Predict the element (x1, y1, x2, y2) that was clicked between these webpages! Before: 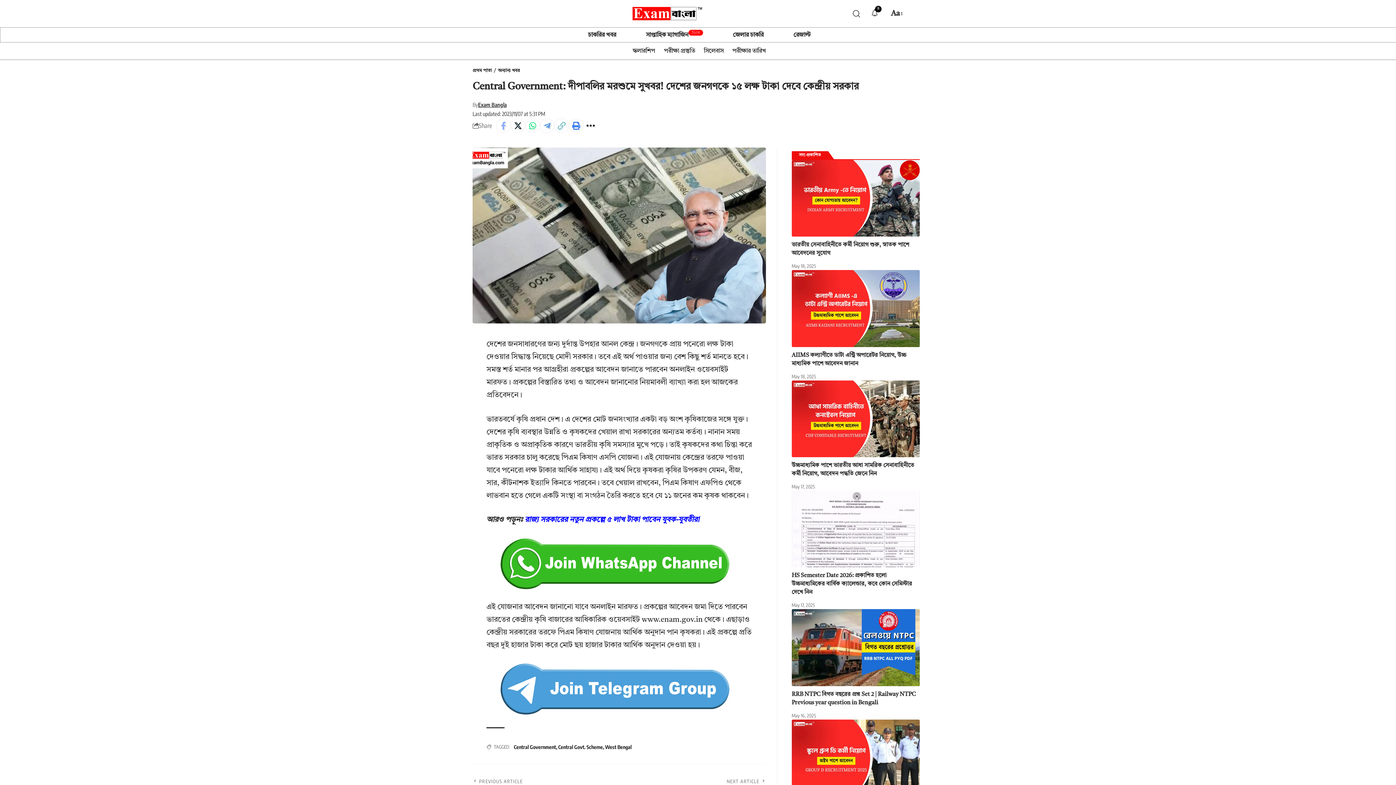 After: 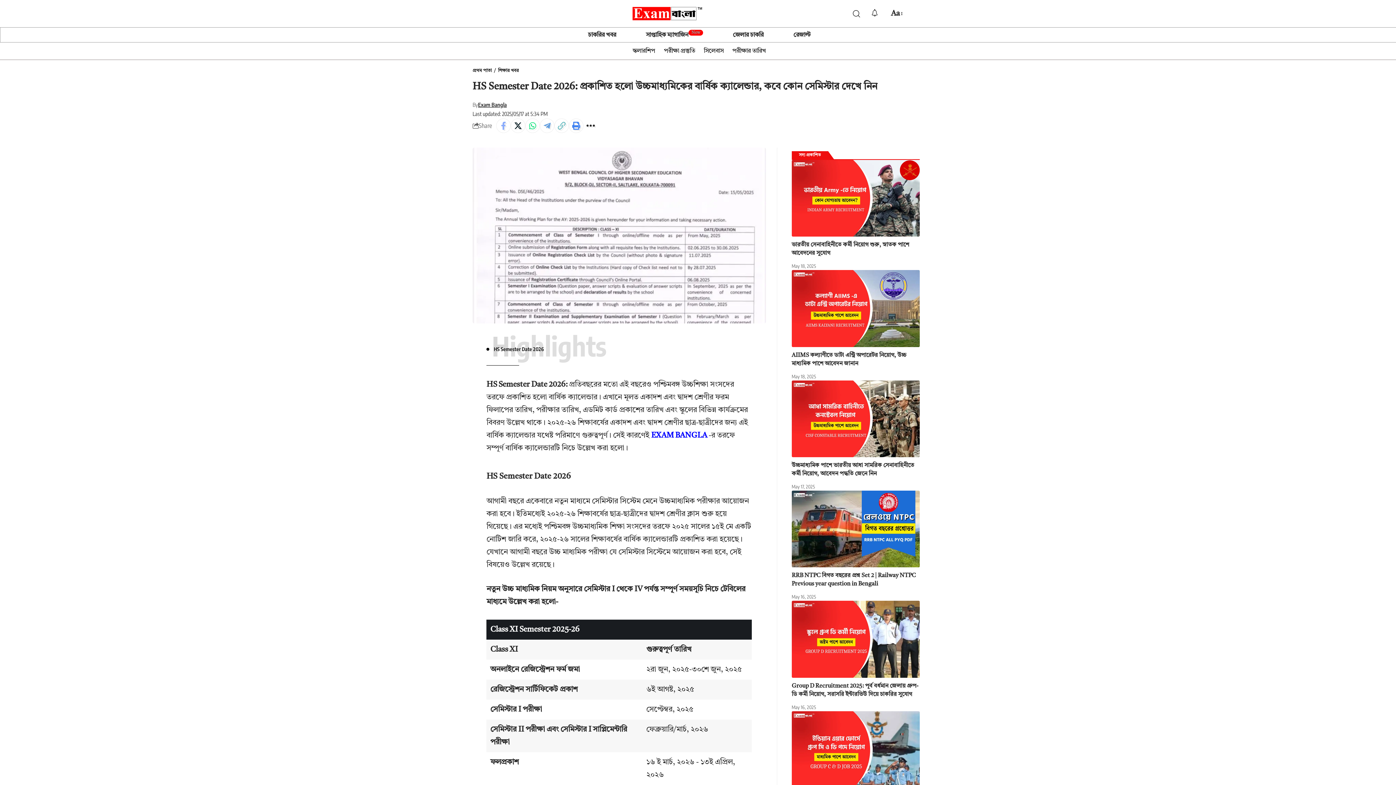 Action: bbox: (791, 573, 912, 595) label: HS Semester Date 2026: প্রকাশিত হলো উচ্চমাধ্যমিকের বার্ষিক ক্যালেন্ডার, কবে কোন সেমিস্টার দেখে নিন